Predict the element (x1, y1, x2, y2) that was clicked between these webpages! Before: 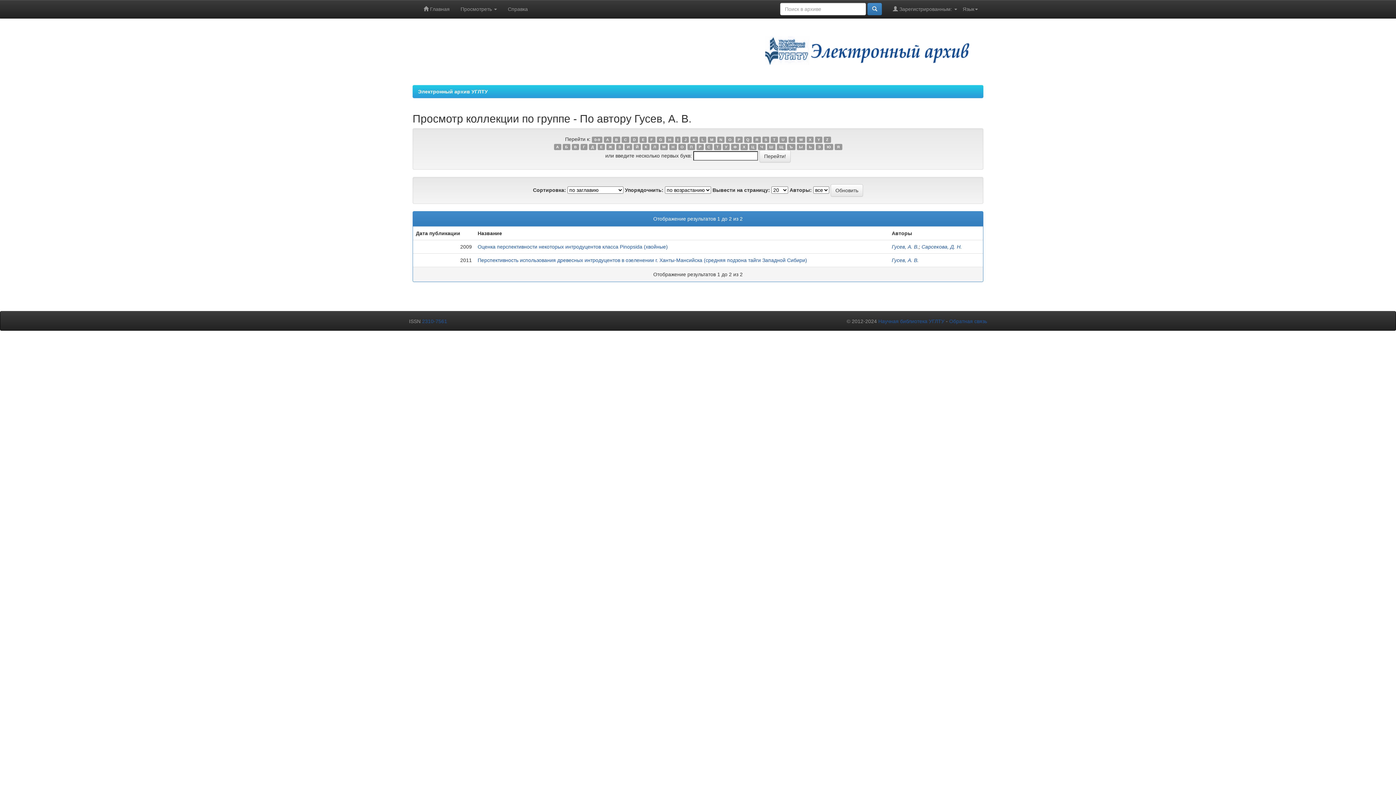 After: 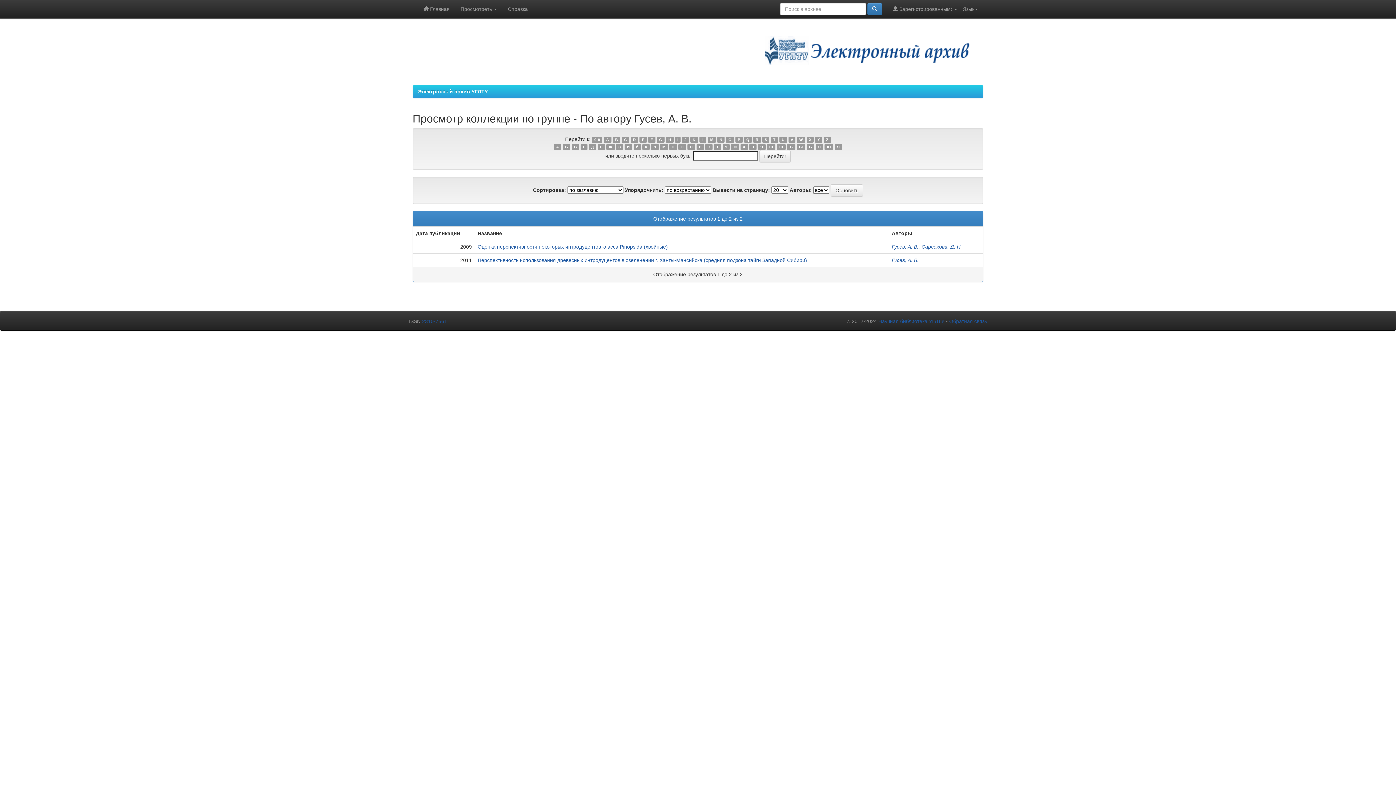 Action: bbox: (612, 136, 620, 142) label: B